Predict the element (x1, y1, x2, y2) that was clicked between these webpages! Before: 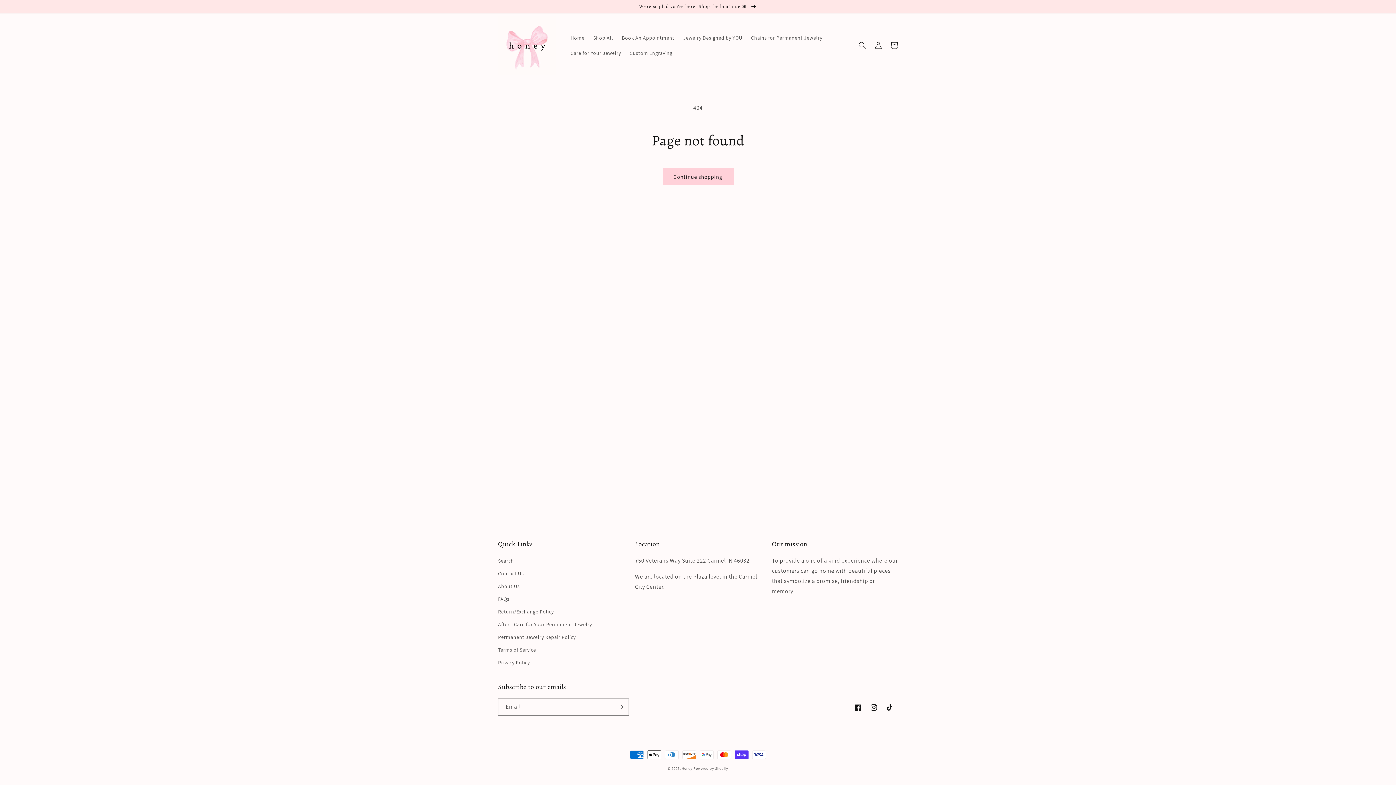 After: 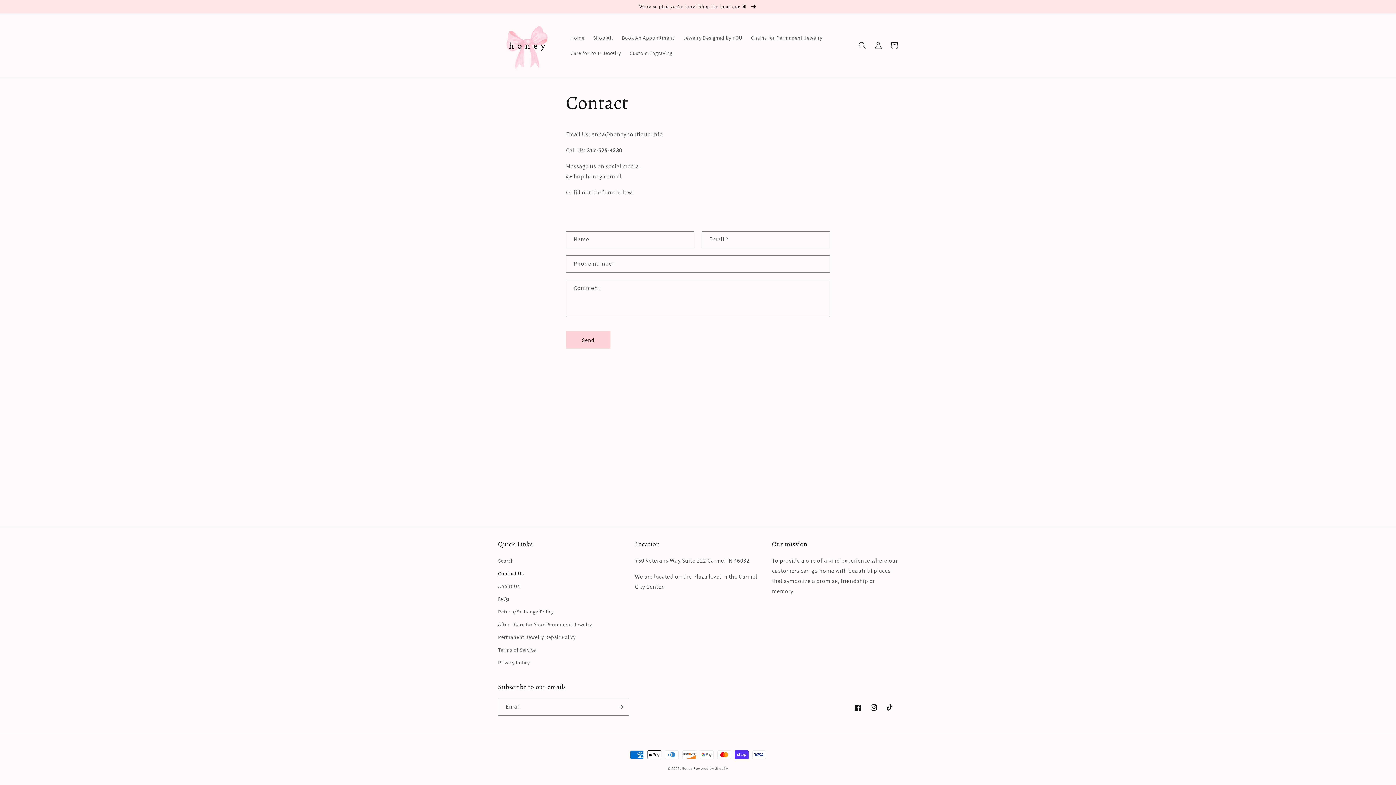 Action: bbox: (498, 567, 524, 580) label: Contact Us